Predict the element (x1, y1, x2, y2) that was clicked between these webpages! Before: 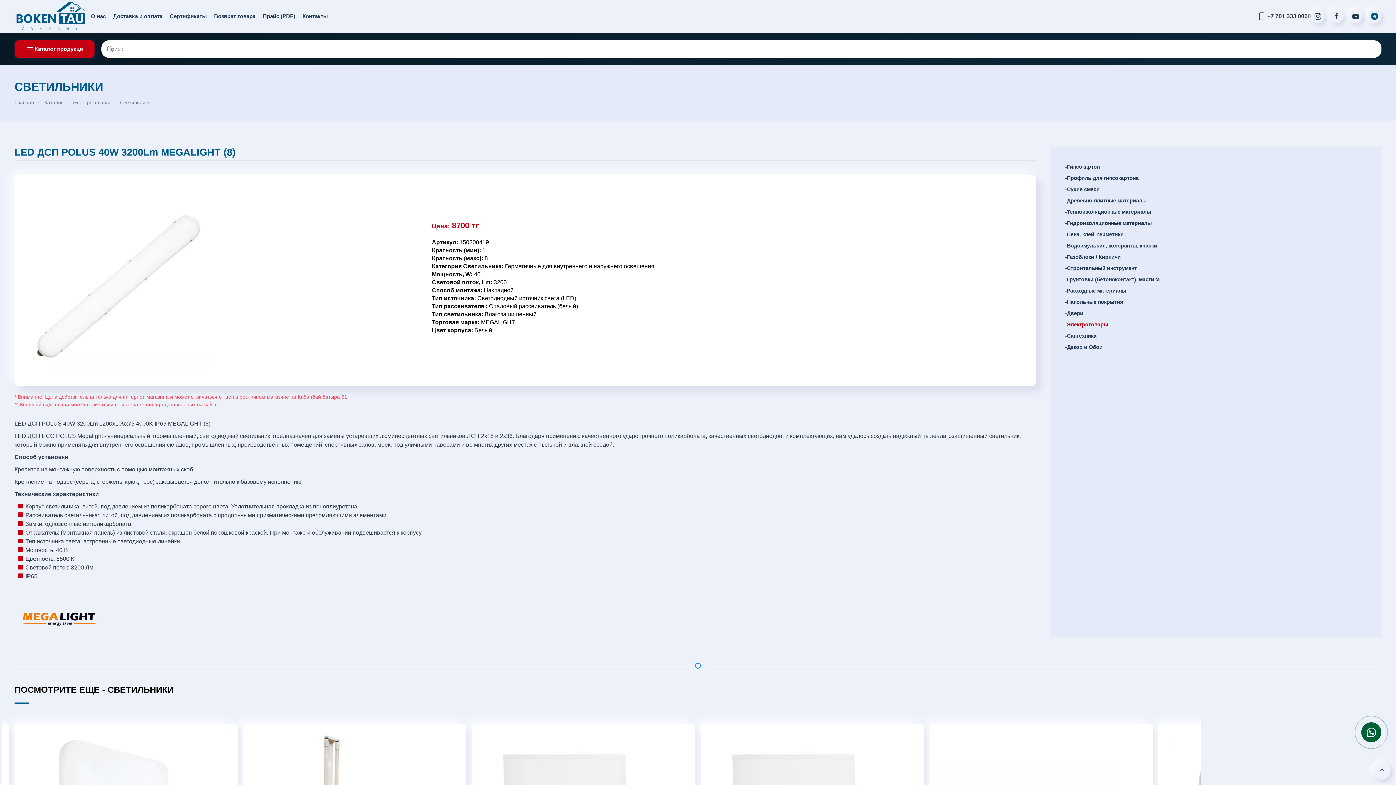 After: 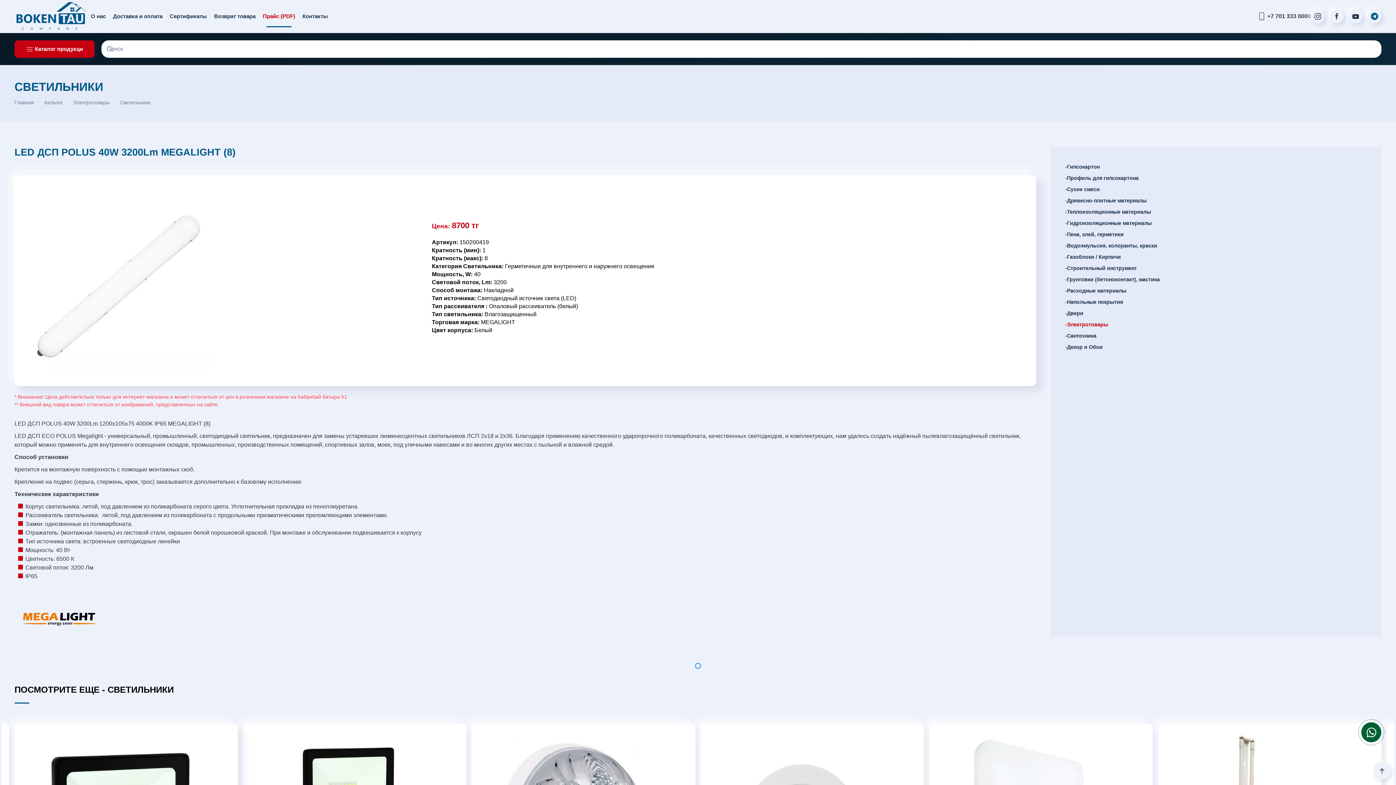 Action: label: Прайс (PDF) bbox: (259, 0, 298, 32)